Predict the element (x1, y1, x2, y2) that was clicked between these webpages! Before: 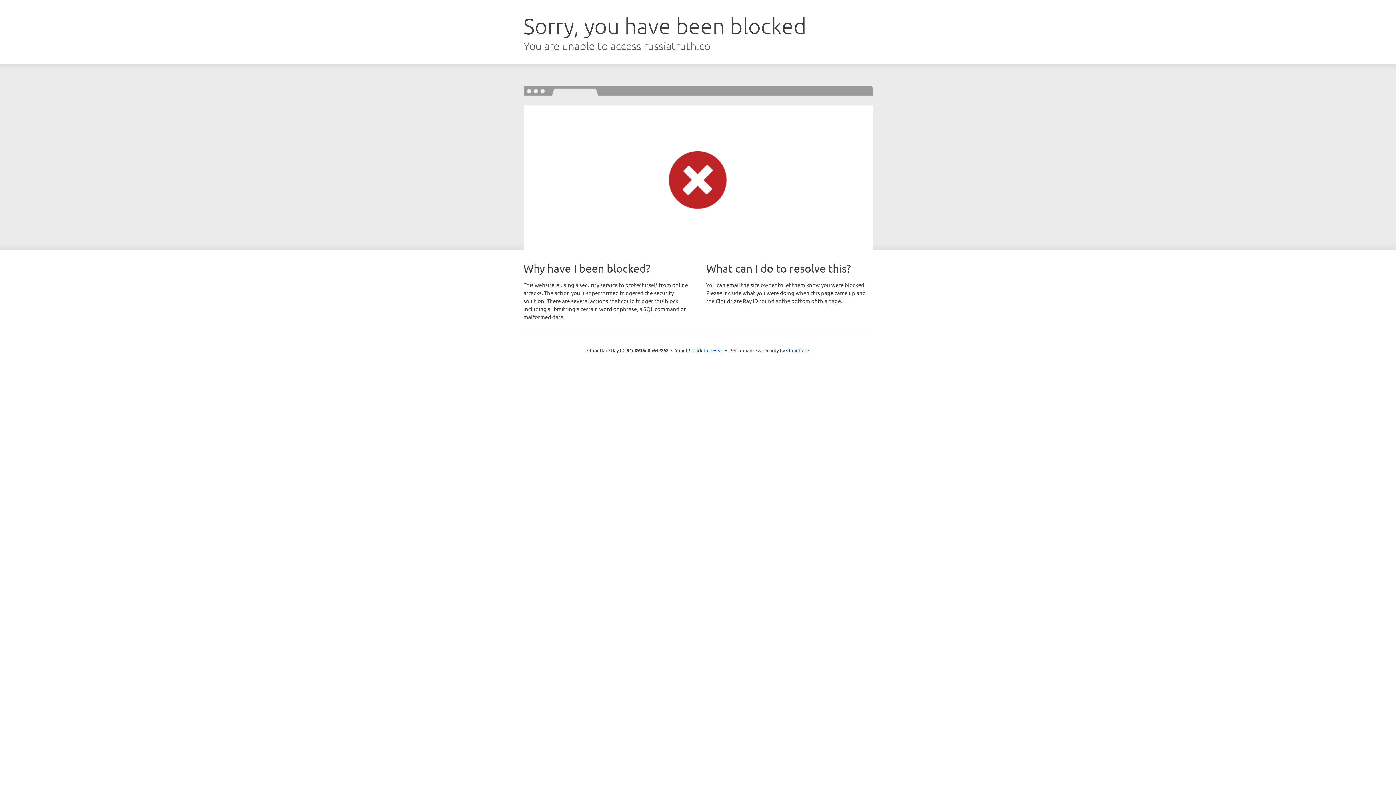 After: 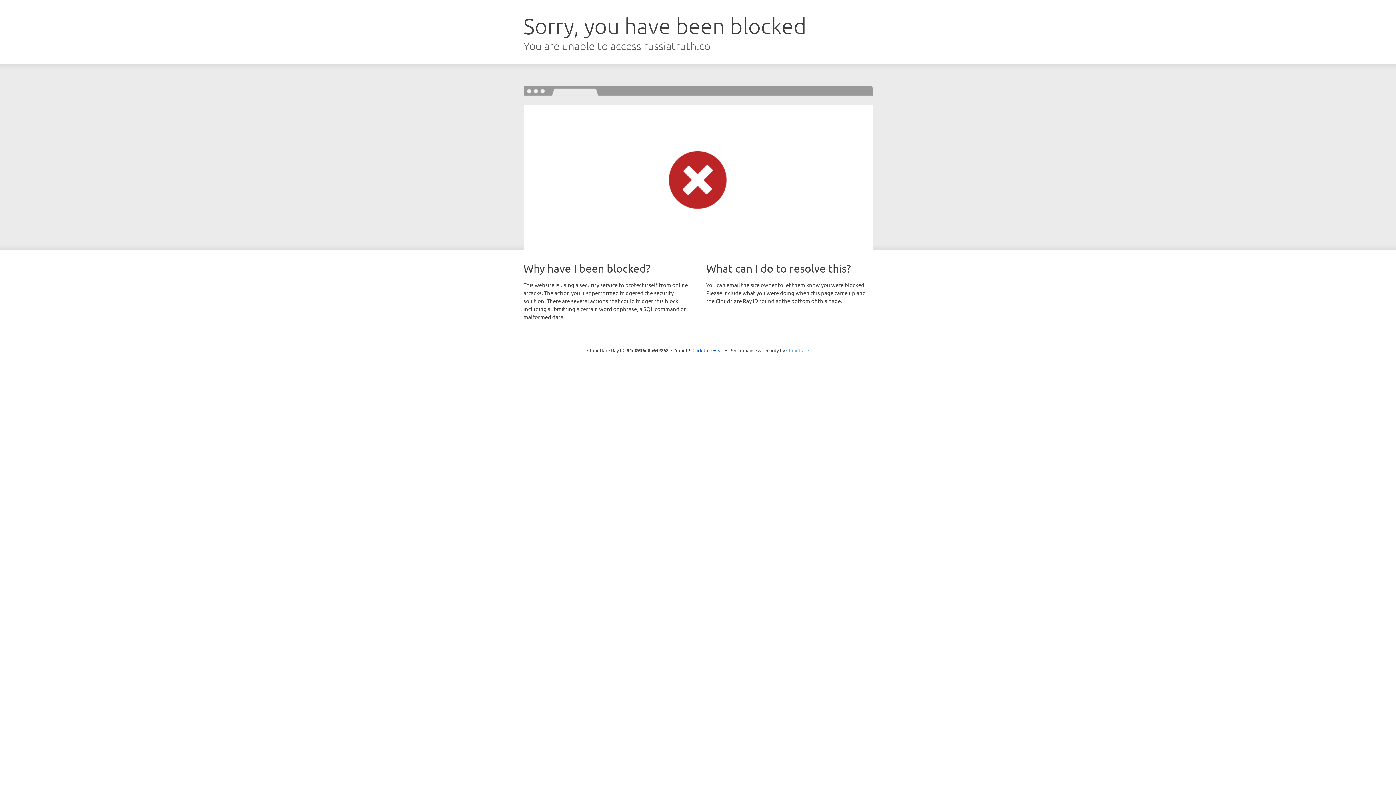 Action: label: Cloudflare bbox: (786, 347, 809, 353)